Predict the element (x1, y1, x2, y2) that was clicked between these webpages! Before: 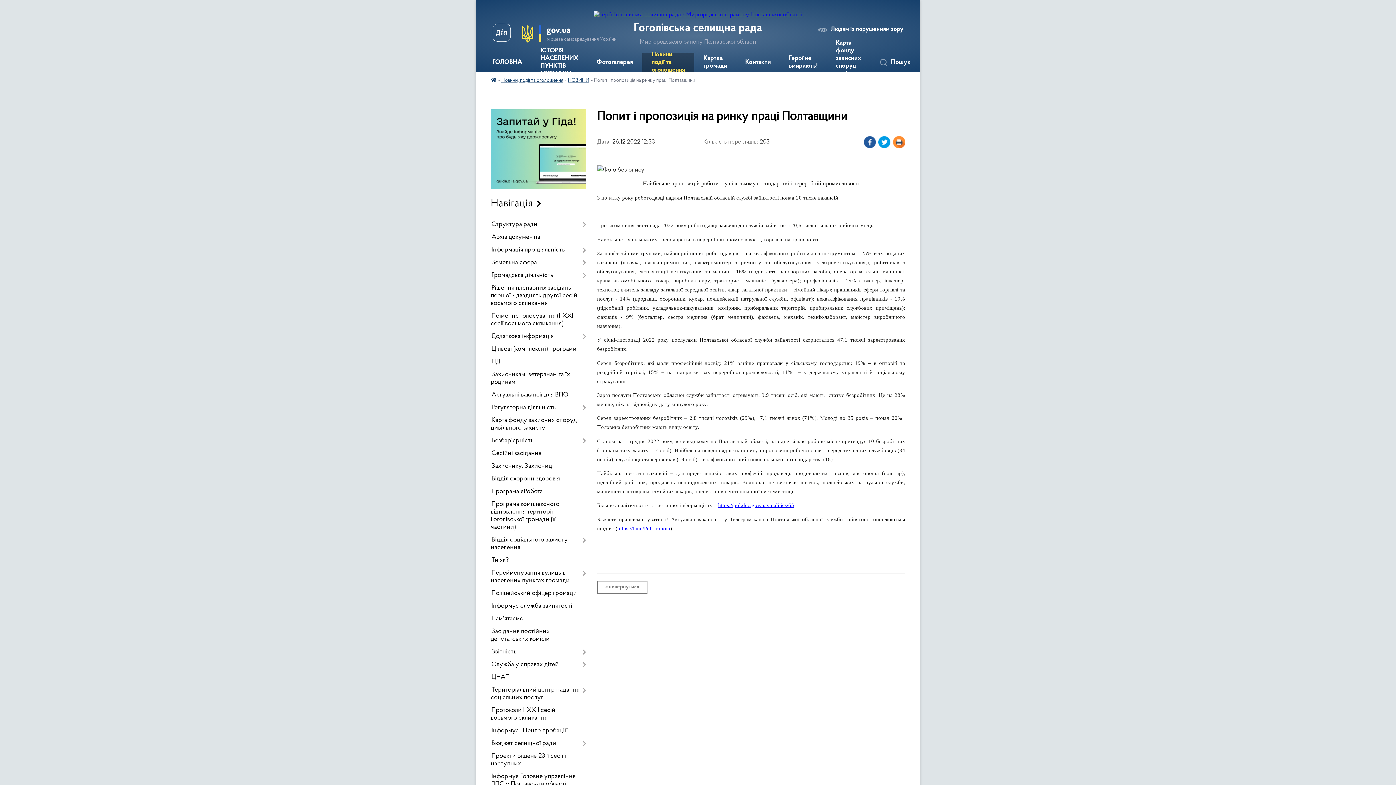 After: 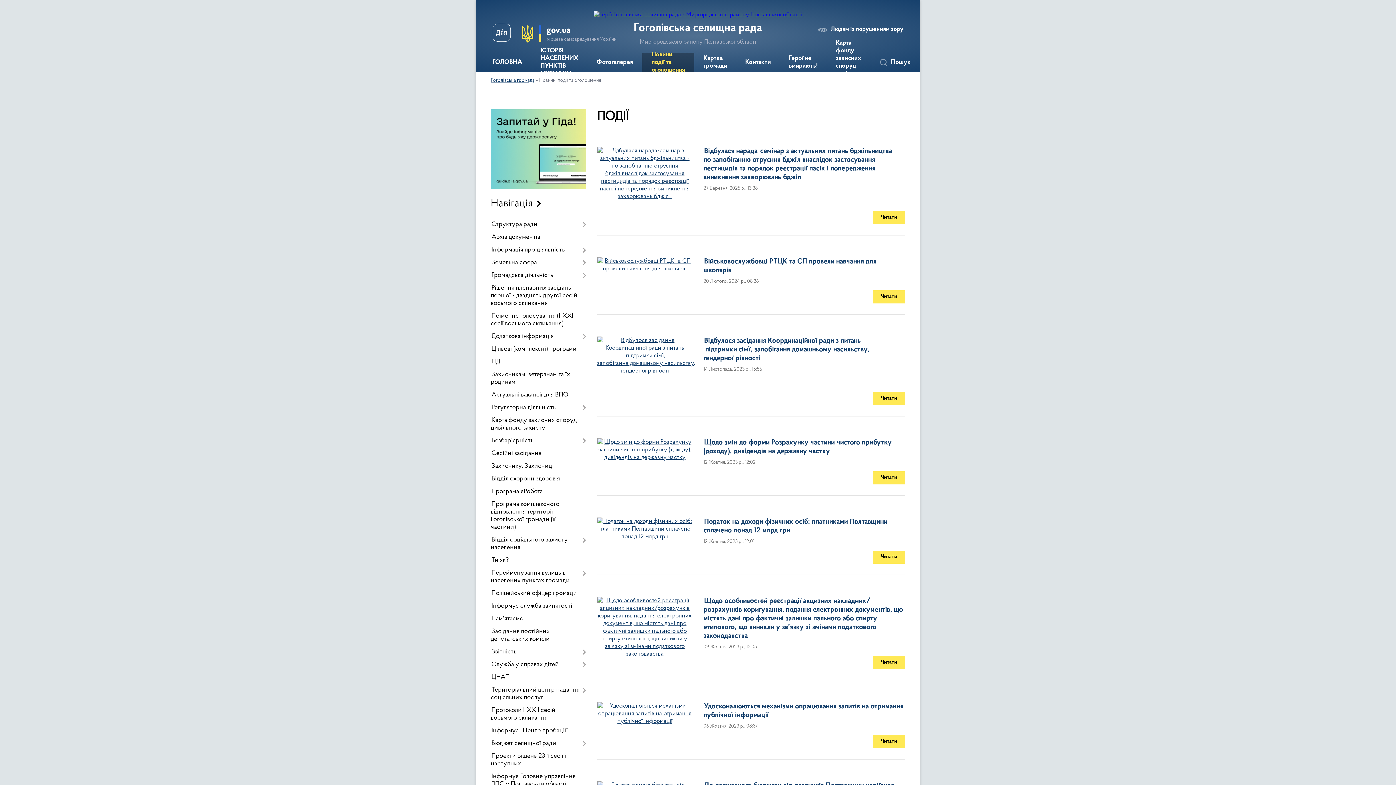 Action: label: Новини, події та оголошення bbox: (501, 78, 563, 83)